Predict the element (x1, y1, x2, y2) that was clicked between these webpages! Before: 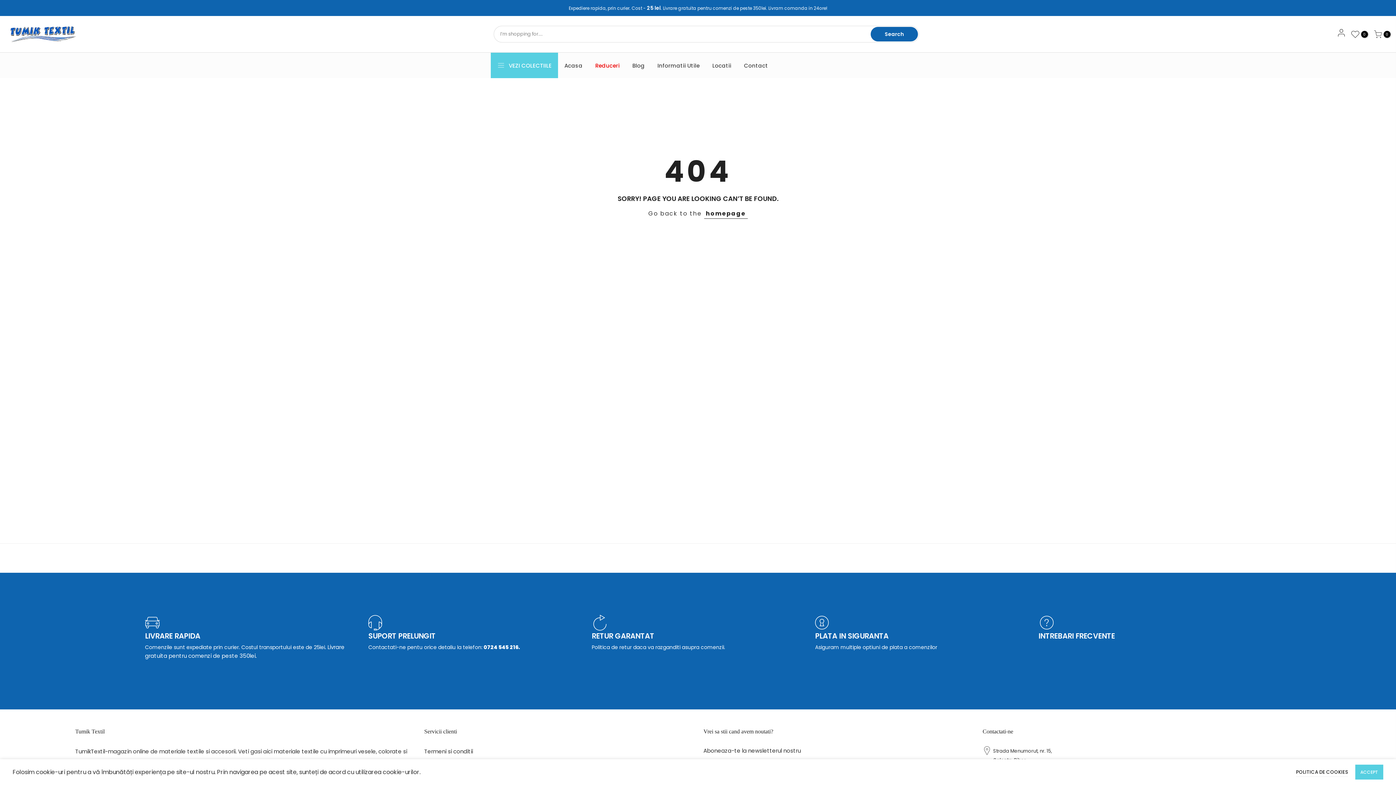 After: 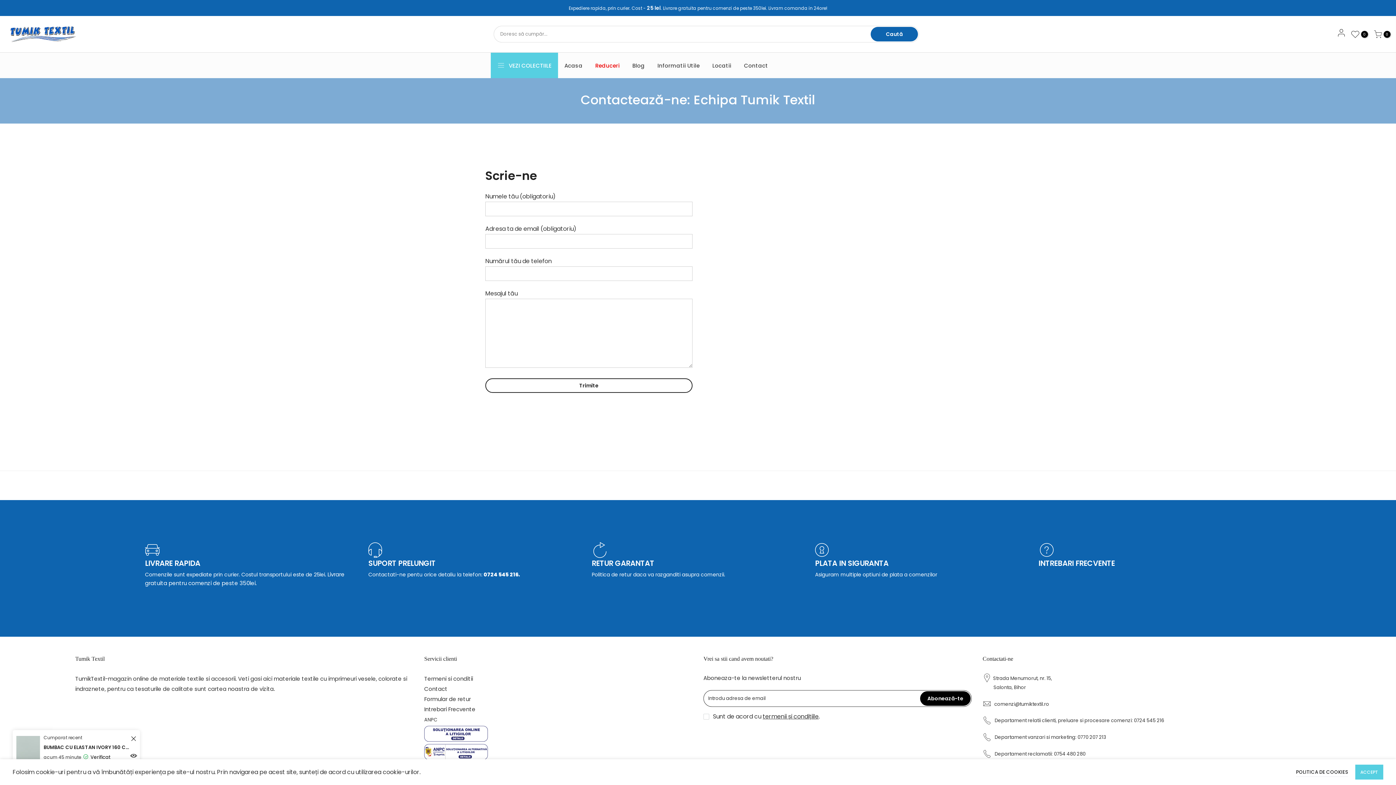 Action: bbox: (424, 758, 447, 765) label: Contact